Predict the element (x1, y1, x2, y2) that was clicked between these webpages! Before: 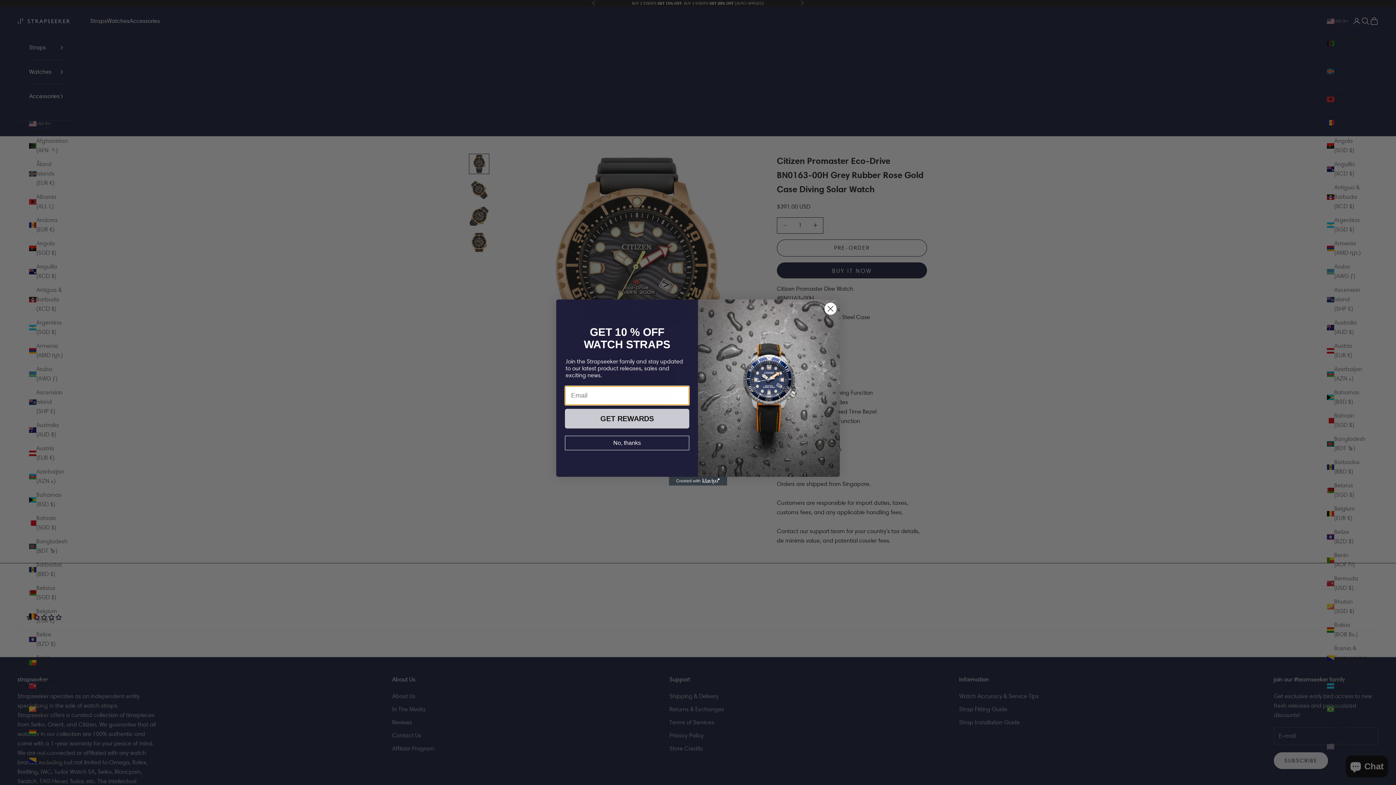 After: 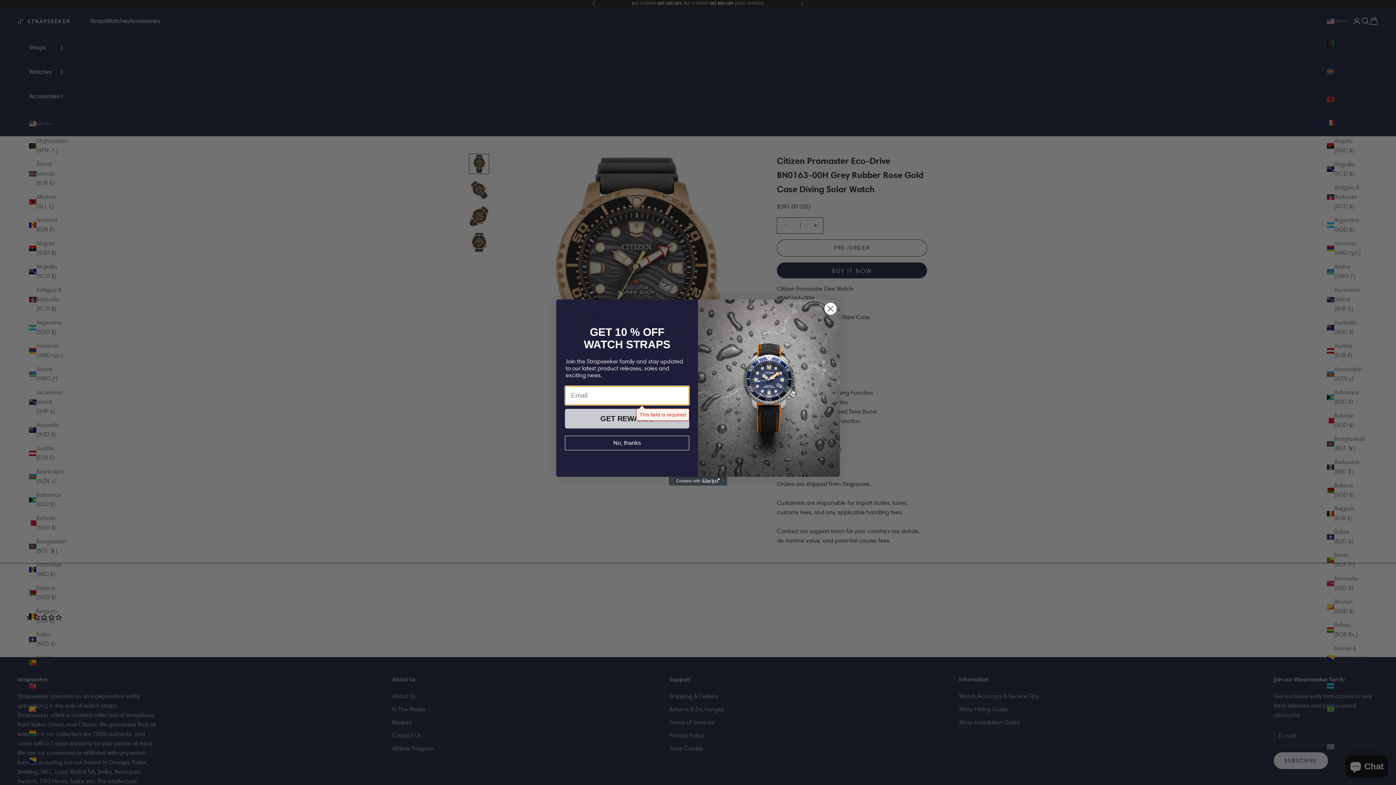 Action: bbox: (565, 409, 689, 428) label: GET REWARDS